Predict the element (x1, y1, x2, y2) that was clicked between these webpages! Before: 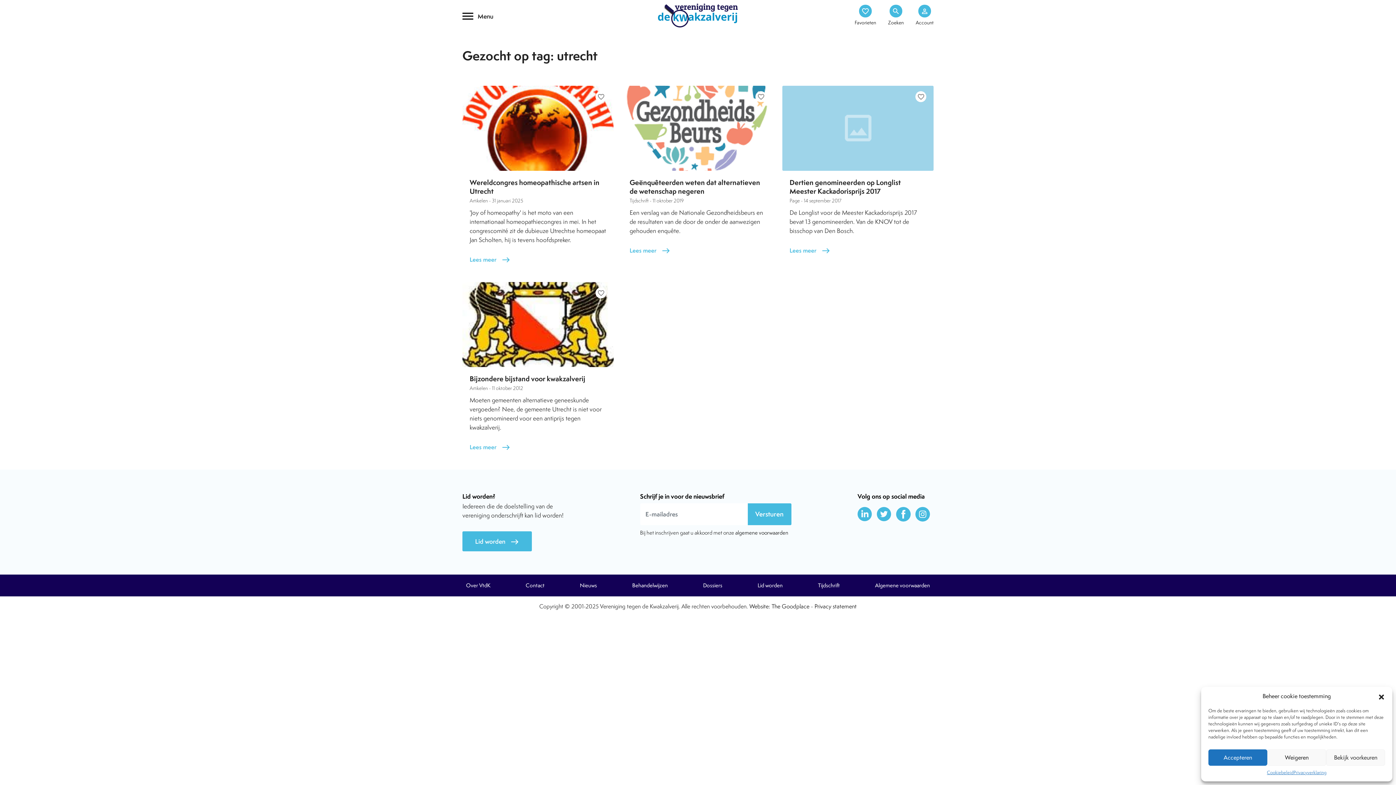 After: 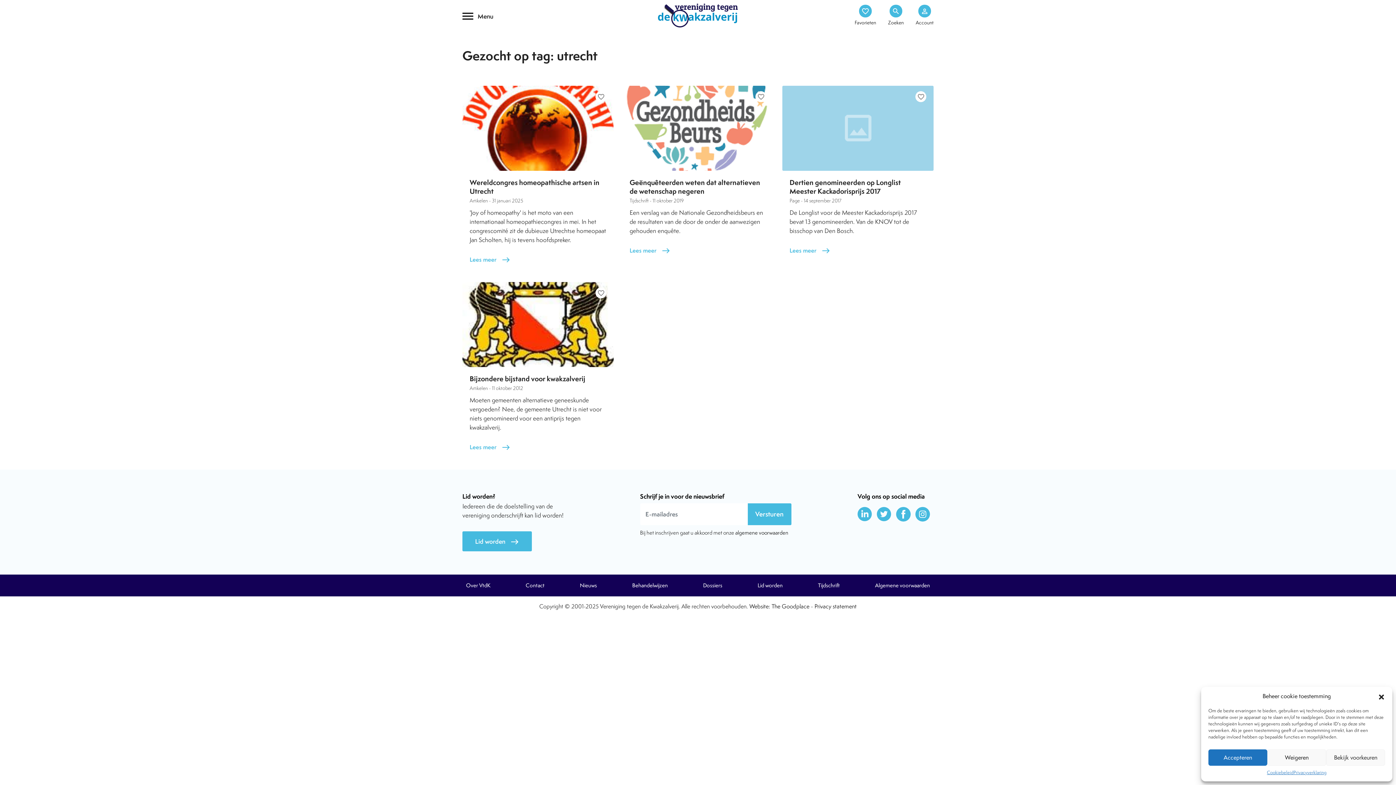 Action: bbox: (896, 507, 910, 521)